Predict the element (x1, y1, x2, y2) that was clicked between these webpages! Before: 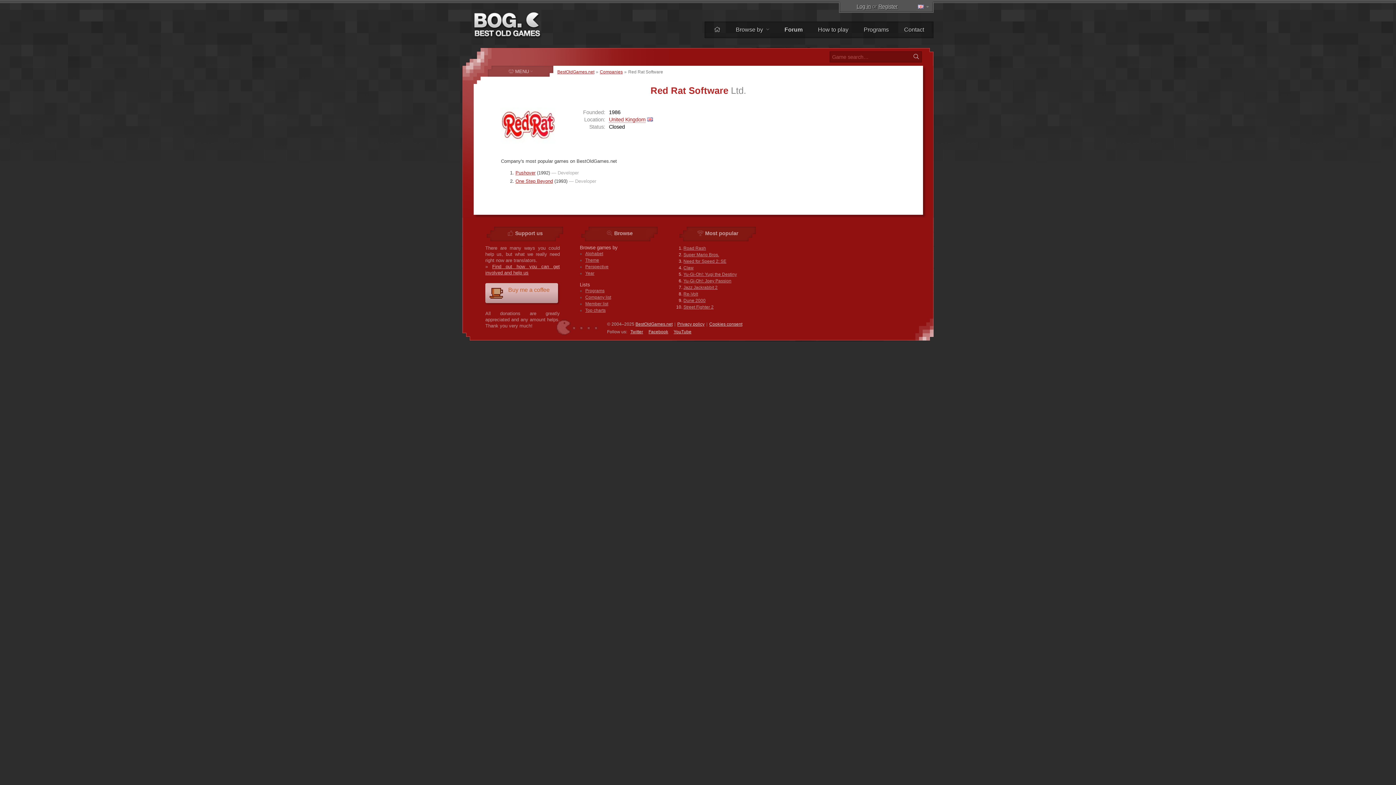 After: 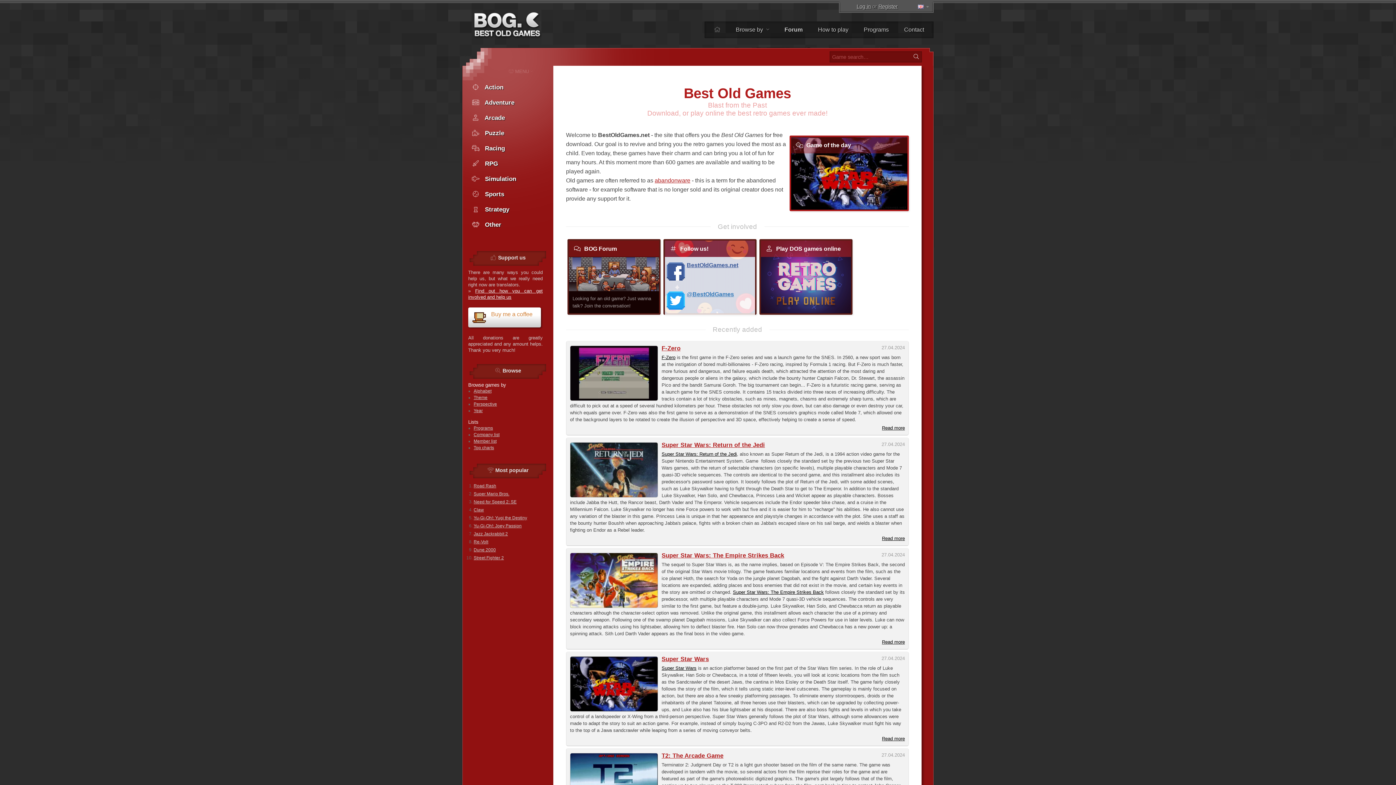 Action: bbox: (473, 21, 542, 27)